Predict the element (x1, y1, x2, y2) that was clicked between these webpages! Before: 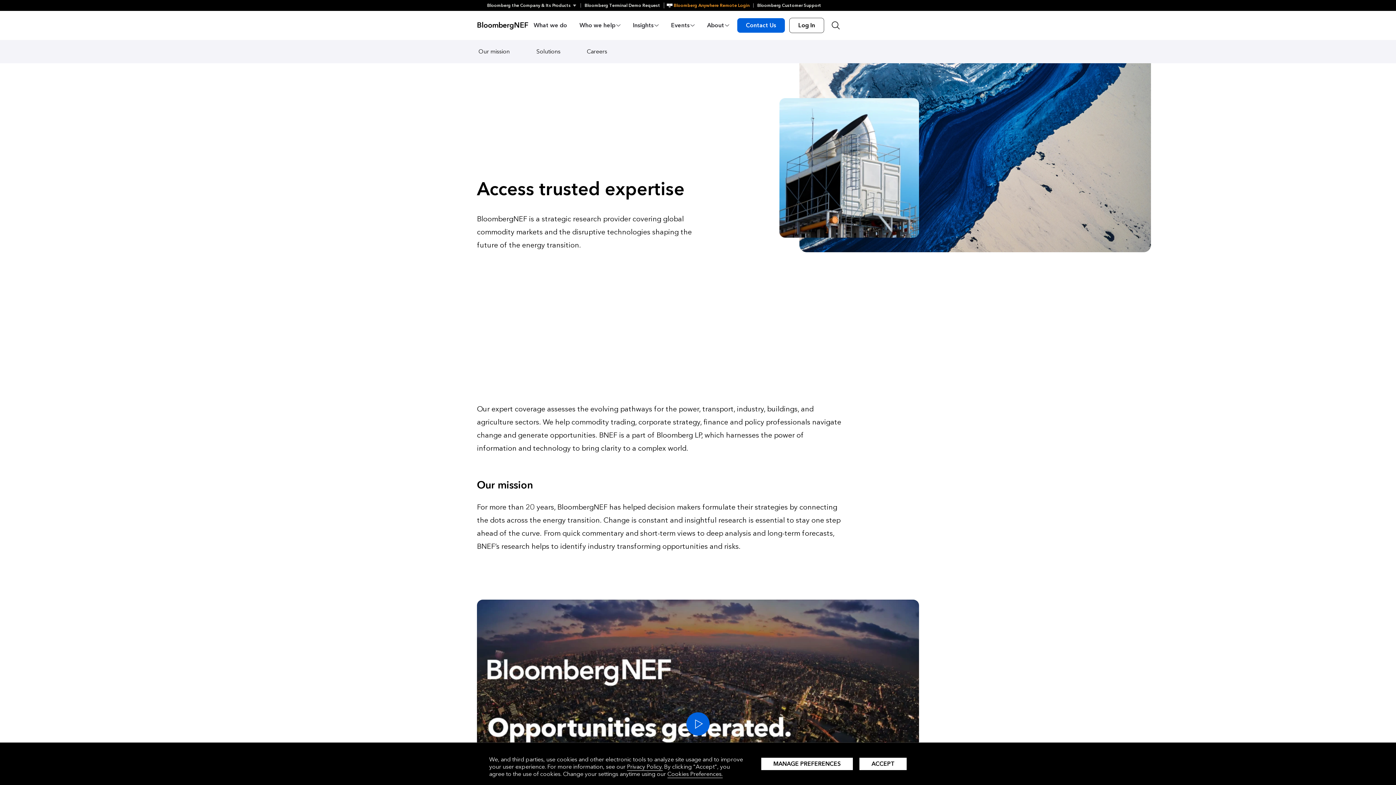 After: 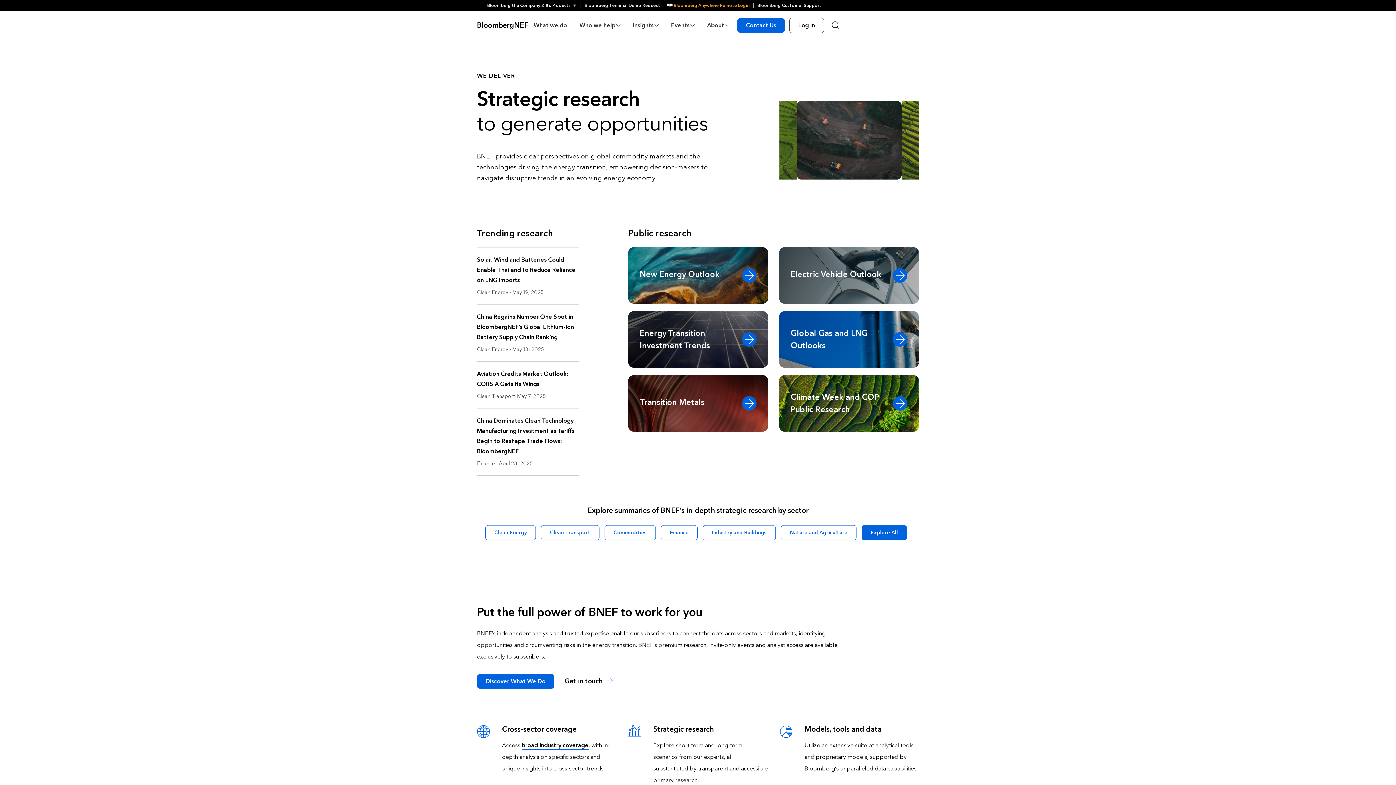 Action: bbox: (477, 10, 528, 40) label: BloombergNEF